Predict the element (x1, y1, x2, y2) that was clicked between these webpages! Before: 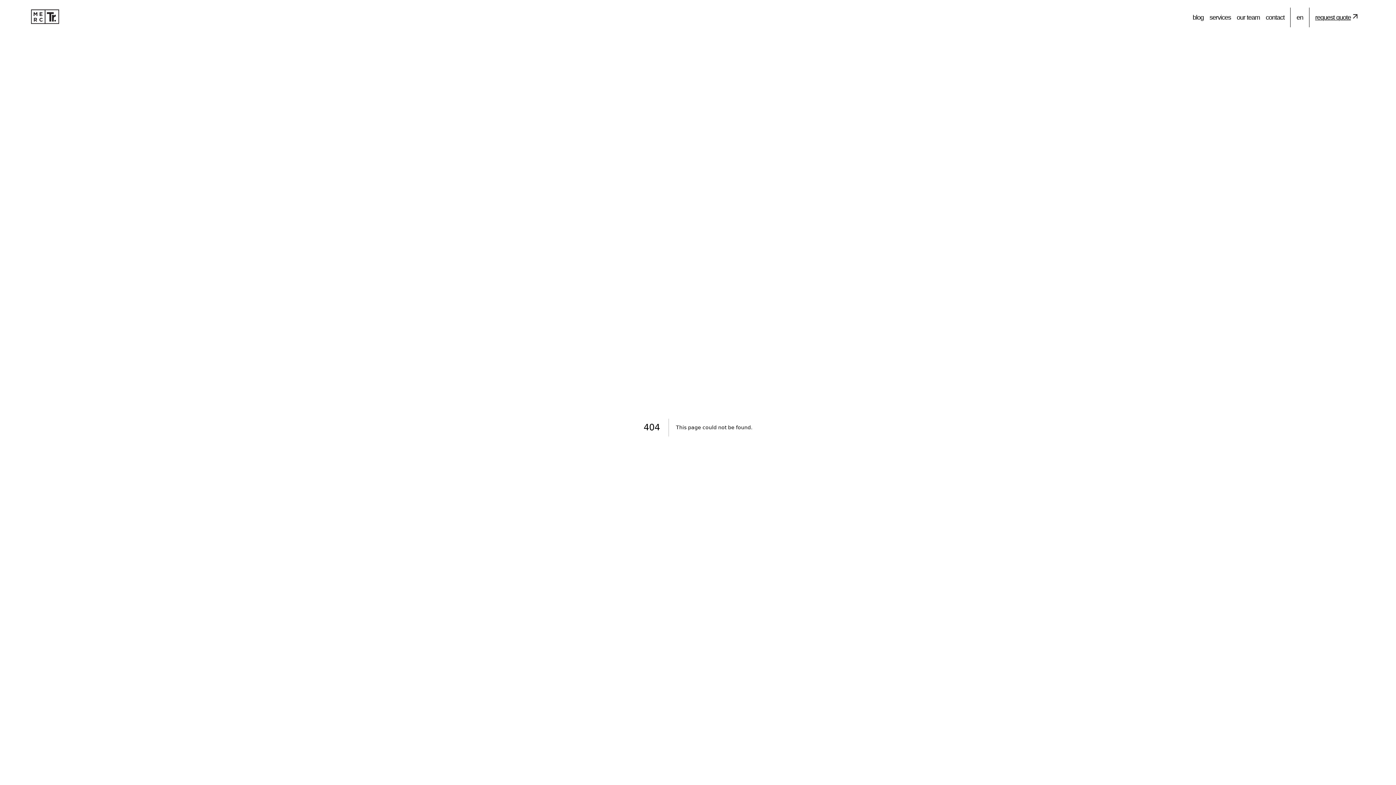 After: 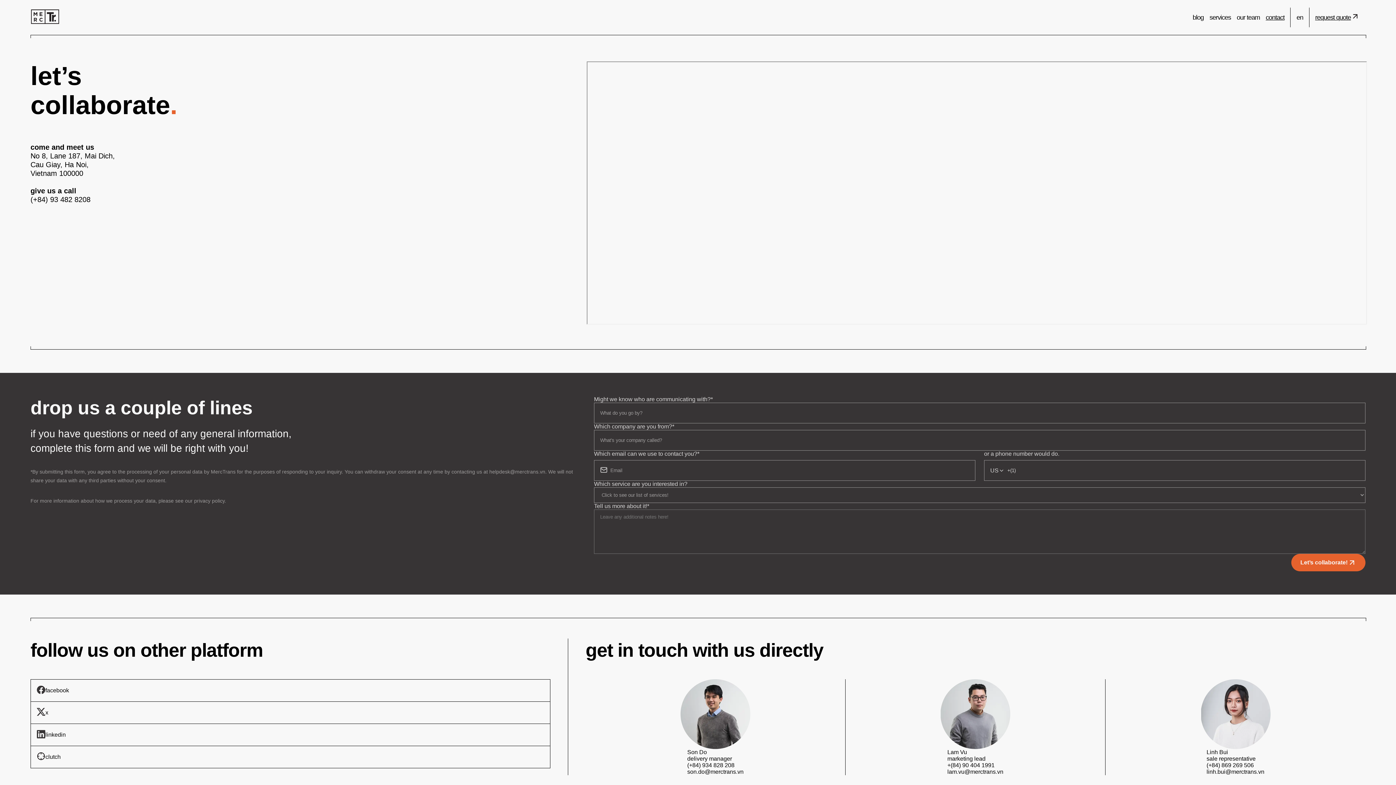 Action: label: contact bbox: (1266, 13, 1284, 21)